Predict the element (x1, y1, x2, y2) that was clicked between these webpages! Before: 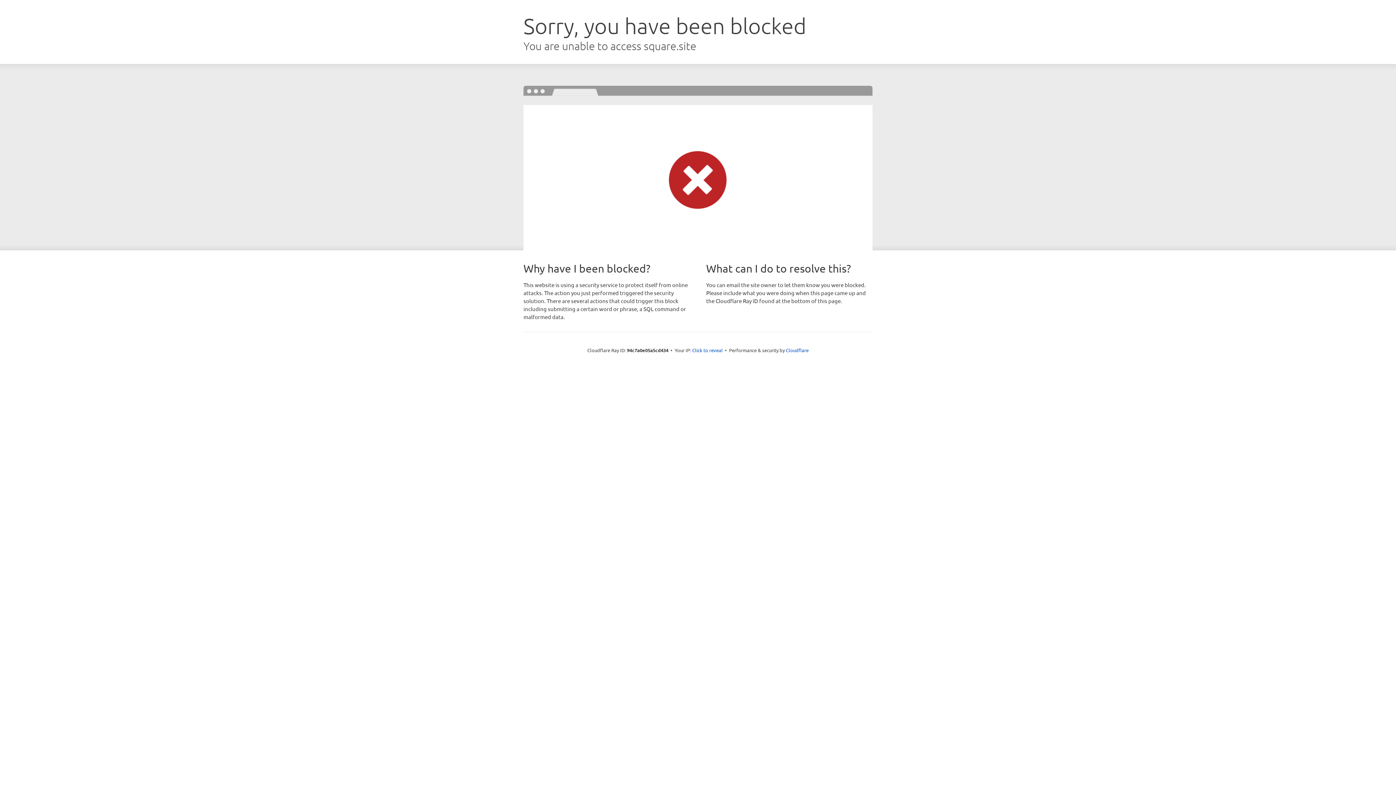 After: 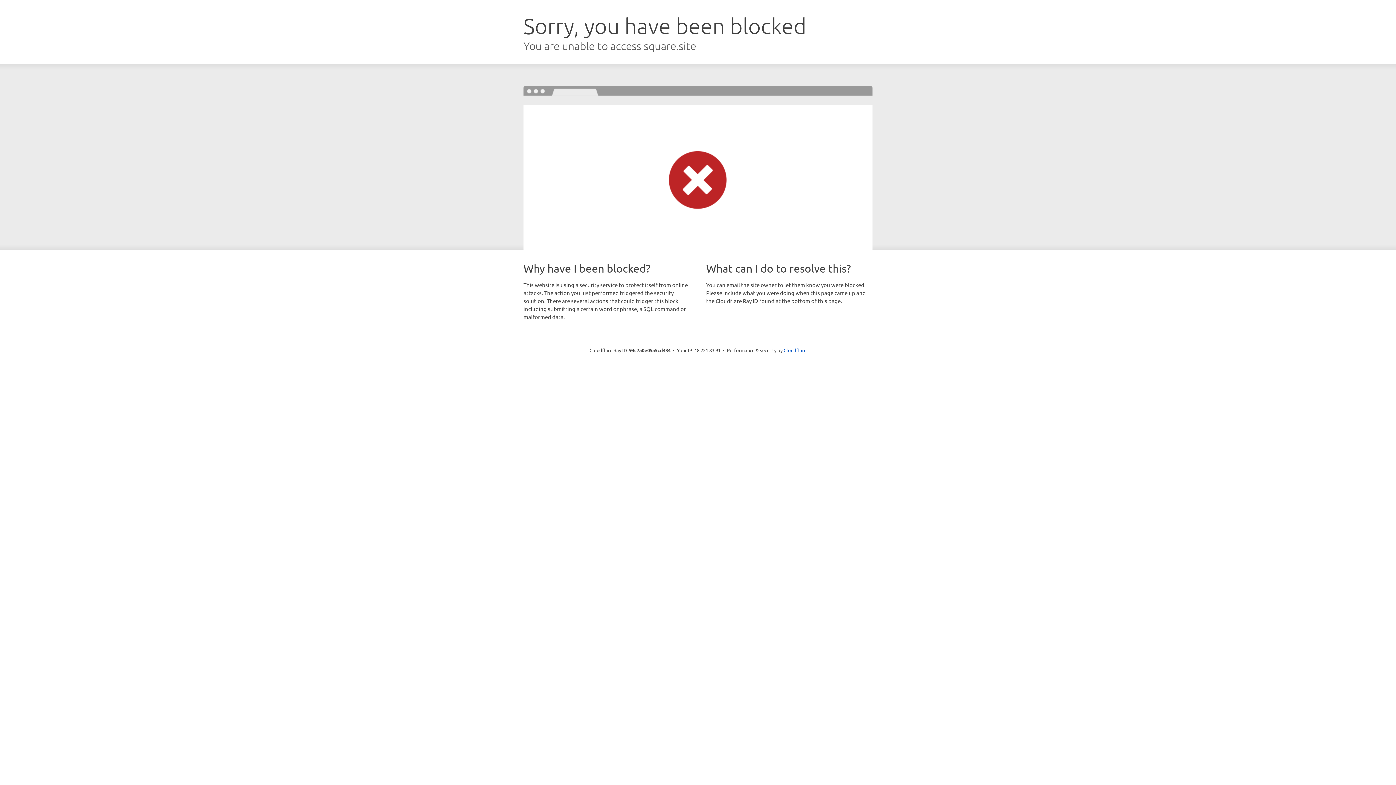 Action: label: Click to reveal bbox: (692, 346, 722, 353)